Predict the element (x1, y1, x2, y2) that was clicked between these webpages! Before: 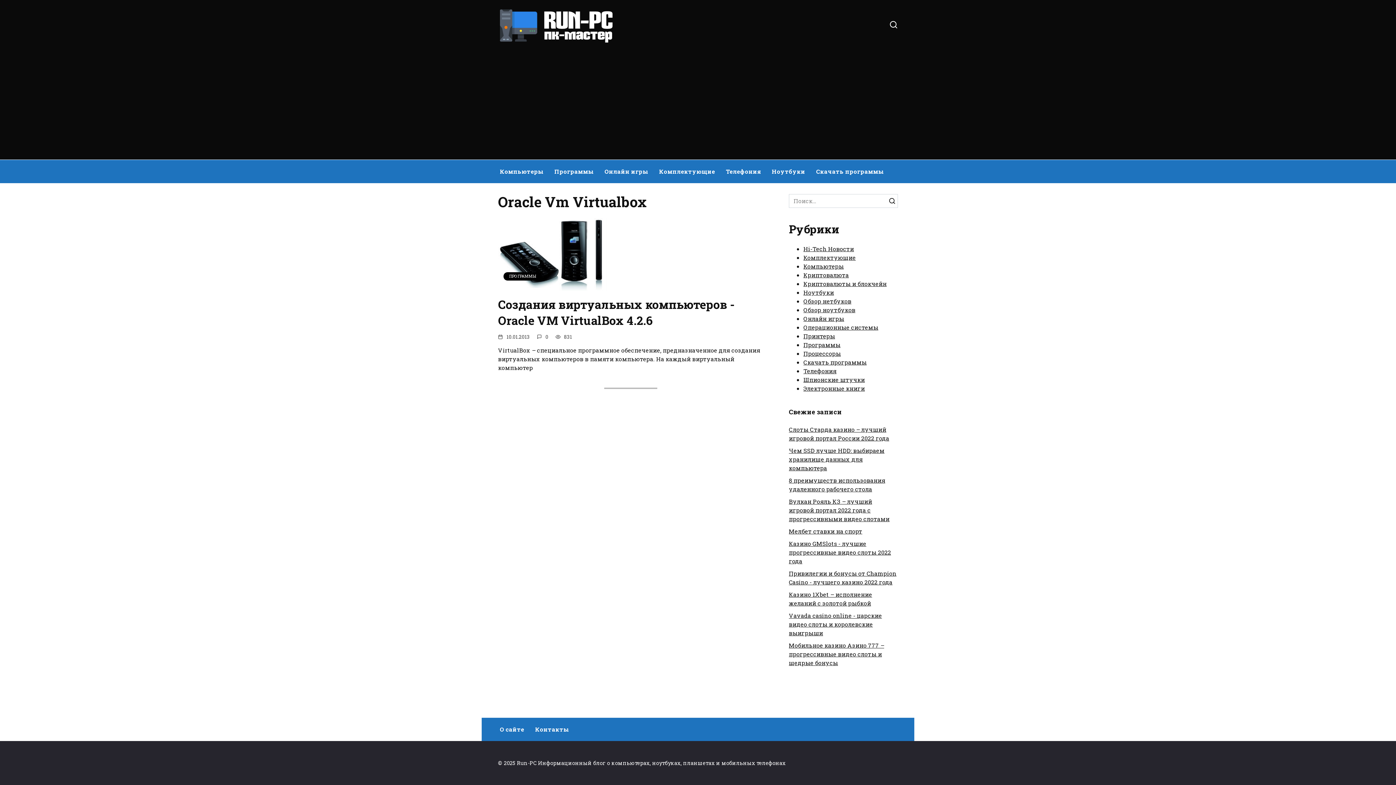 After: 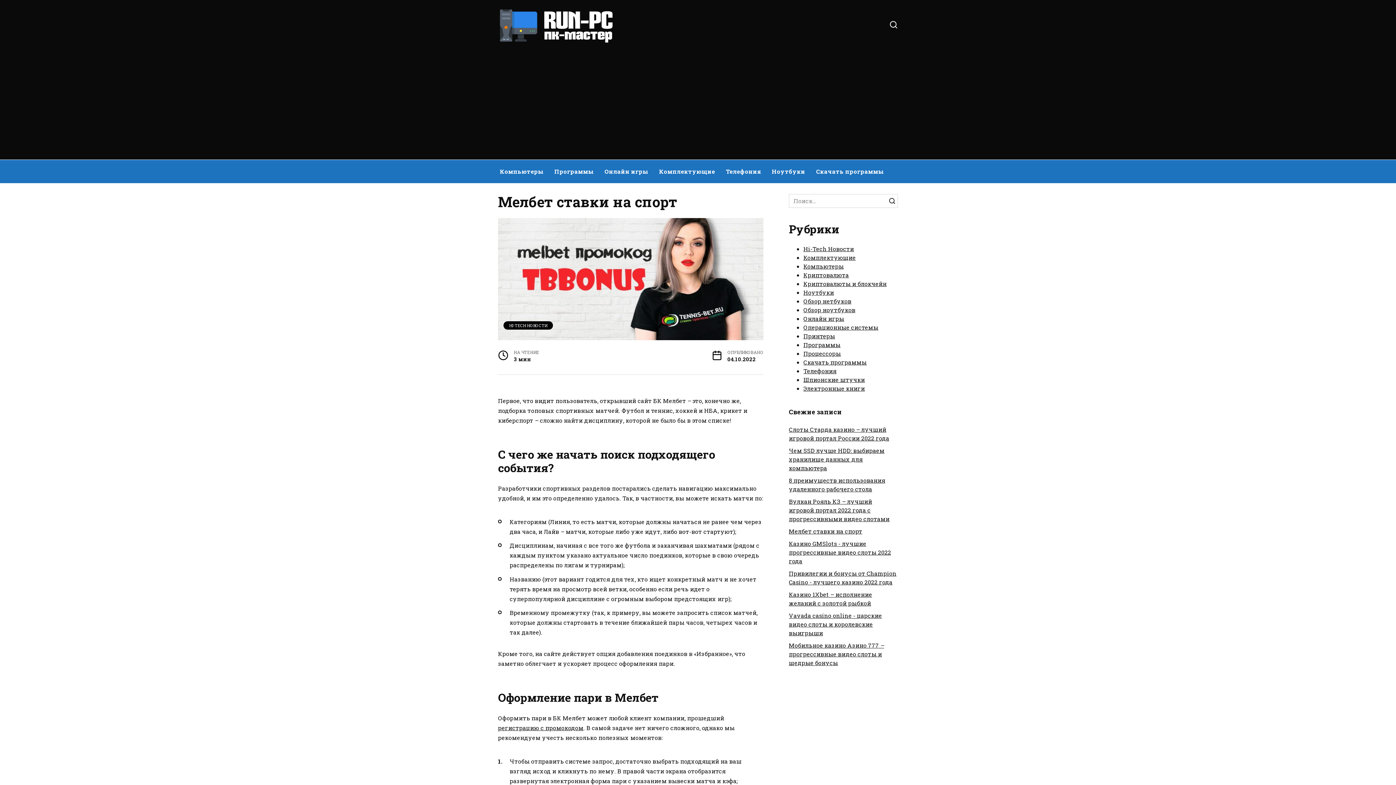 Action: label: Мелбет ставки на спорт bbox: (789, 527, 862, 535)